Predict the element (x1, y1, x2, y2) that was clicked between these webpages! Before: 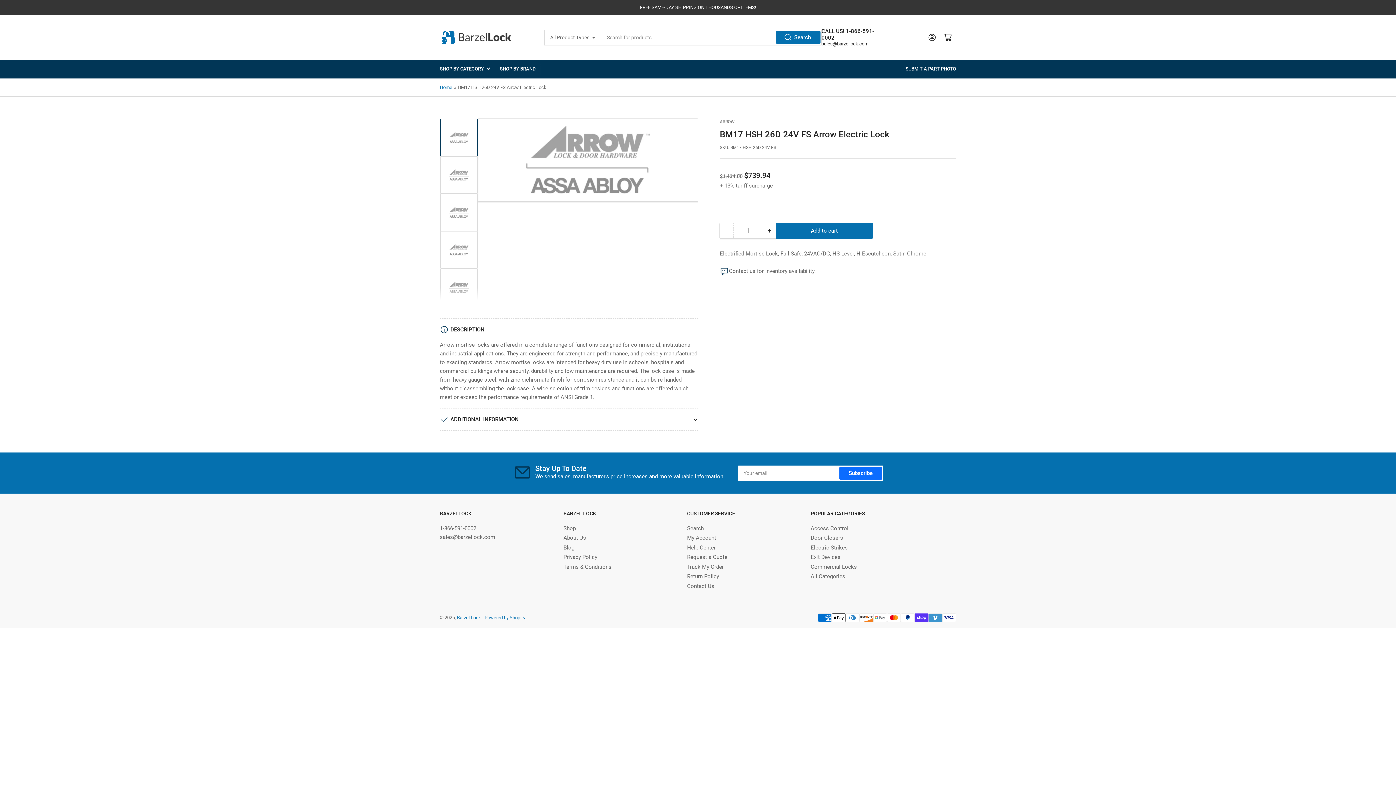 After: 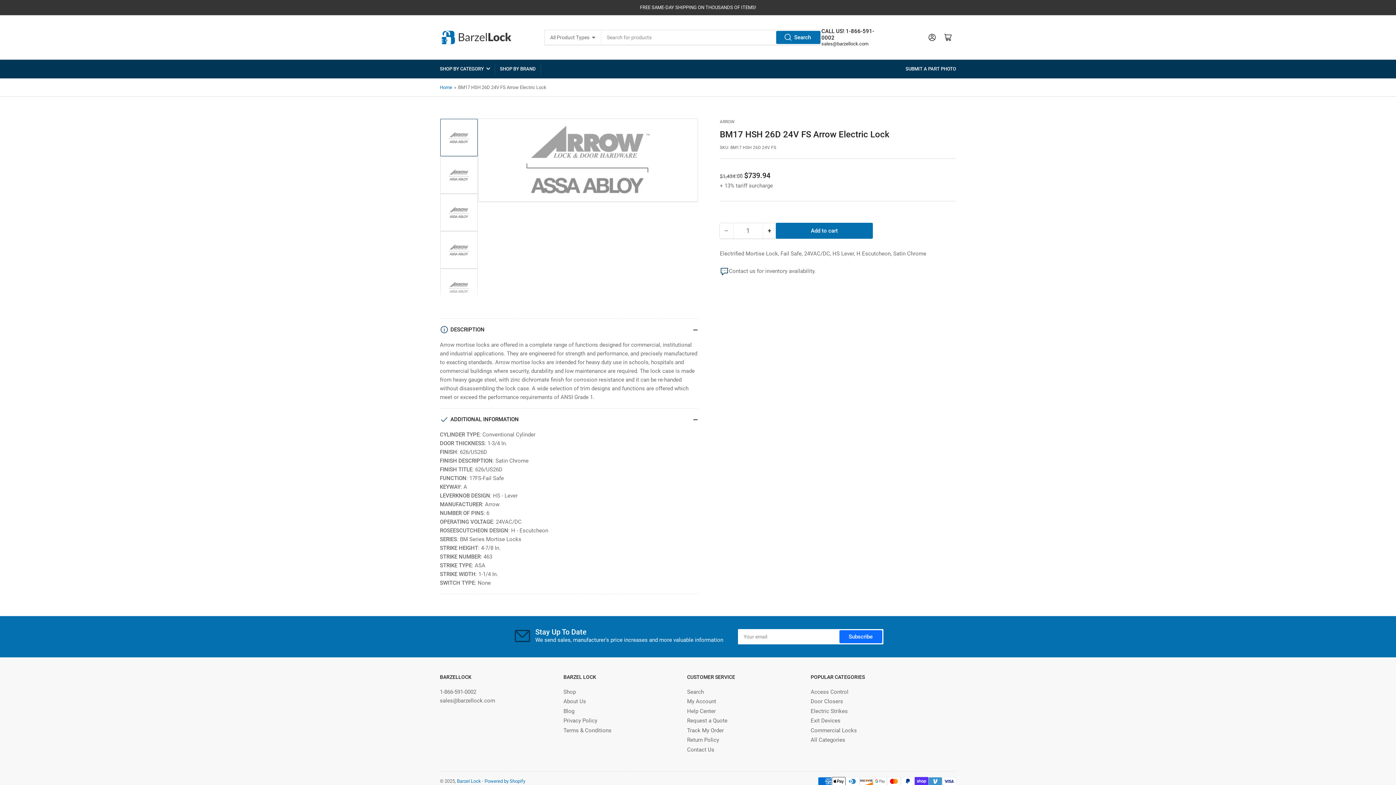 Action: label: ADDITIONAL INFORMATION bbox: (440, 408, 698, 430)